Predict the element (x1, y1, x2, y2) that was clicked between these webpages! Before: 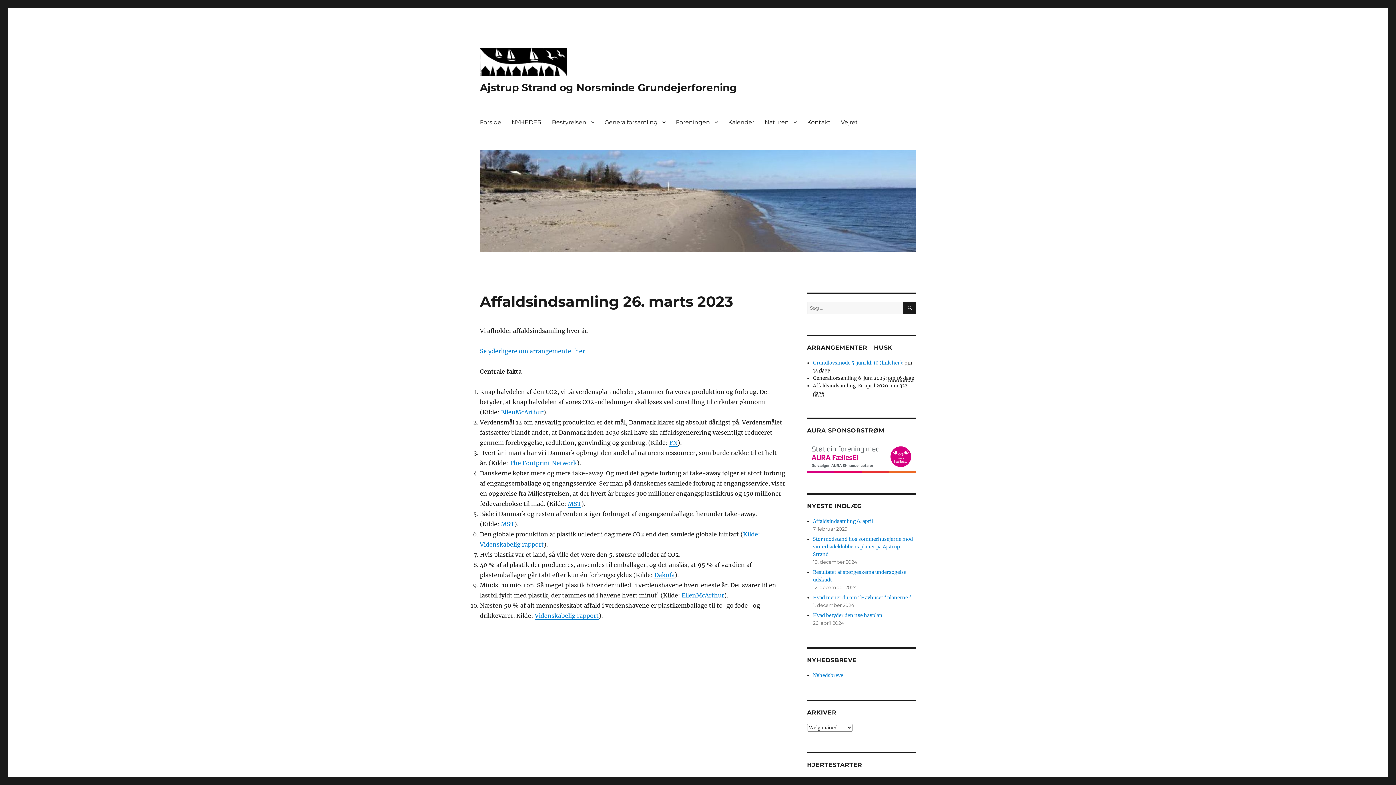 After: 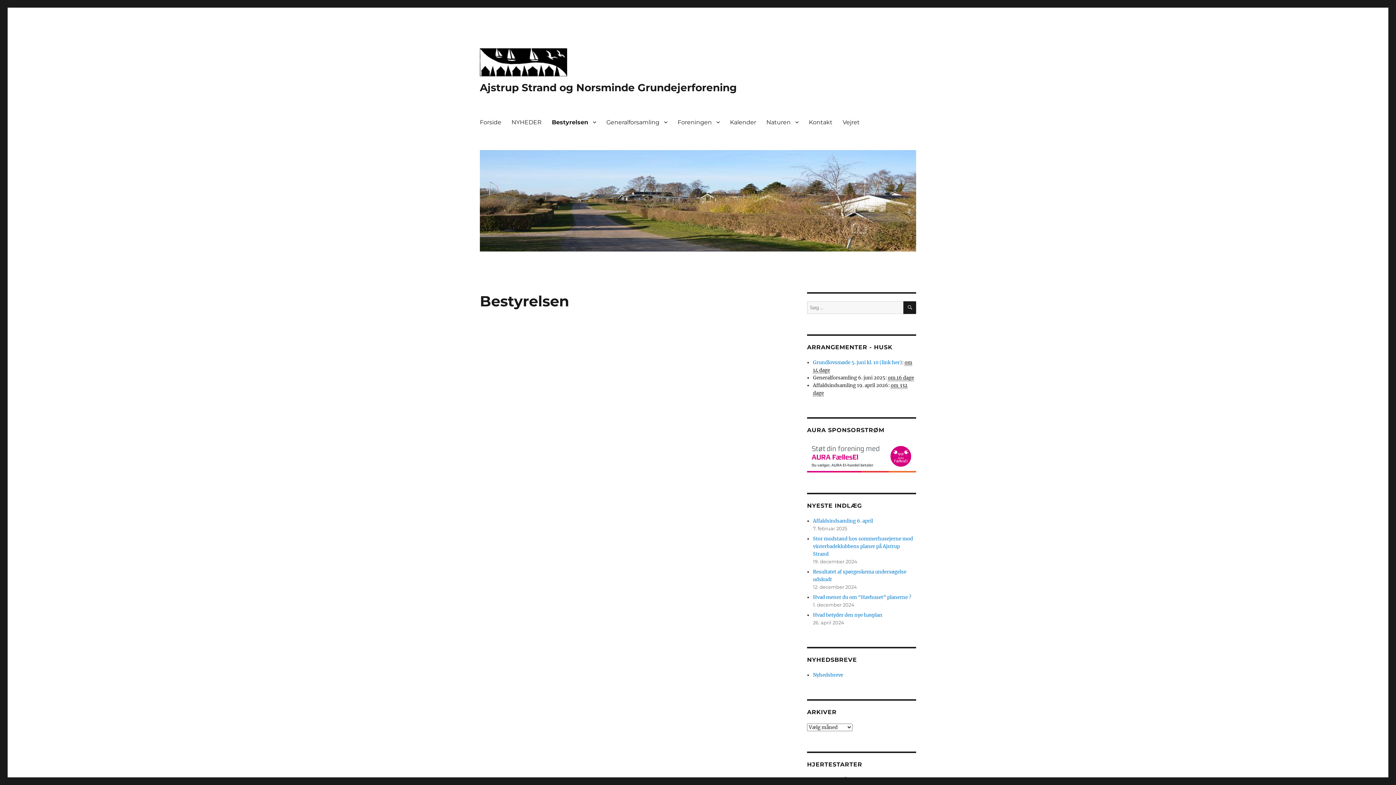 Action: label: Bestyrelsen bbox: (546, 114, 599, 129)